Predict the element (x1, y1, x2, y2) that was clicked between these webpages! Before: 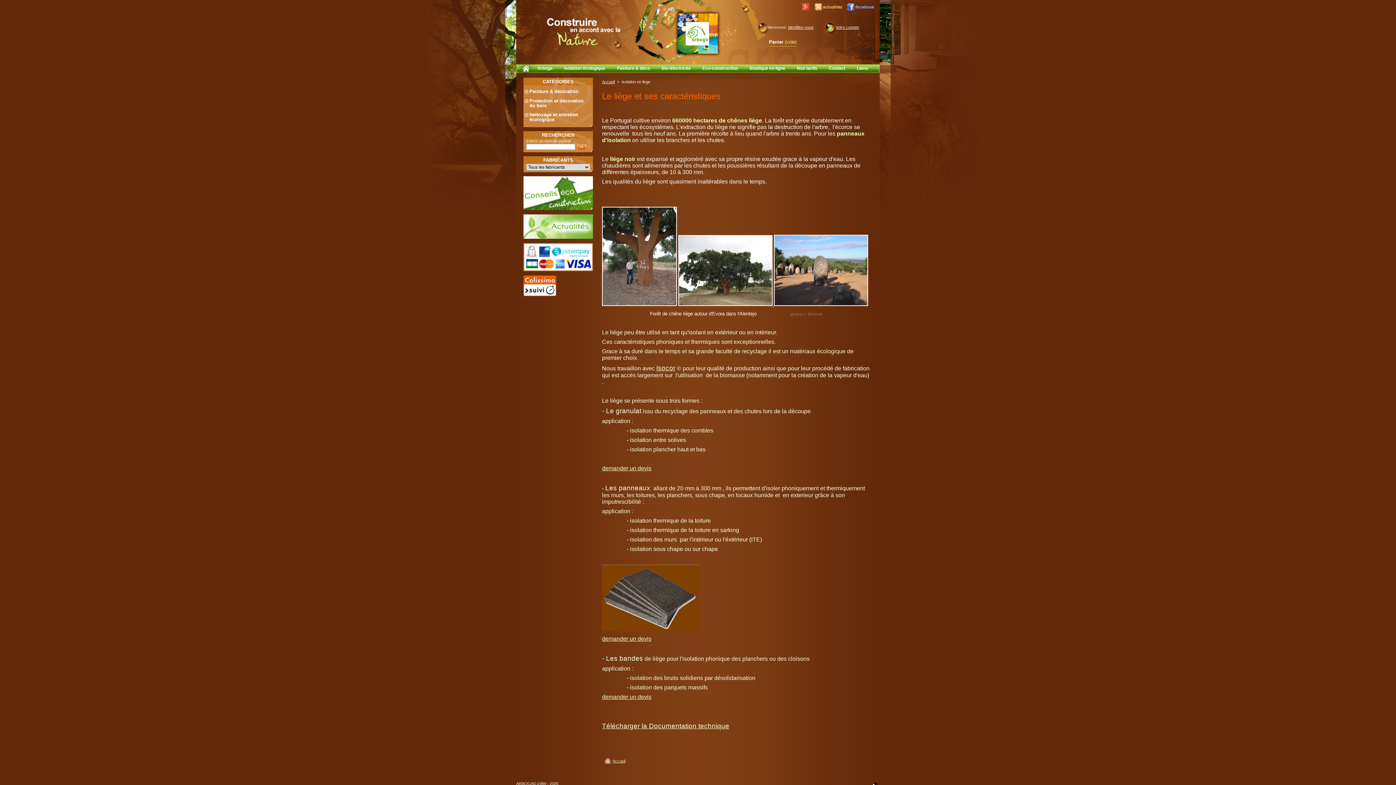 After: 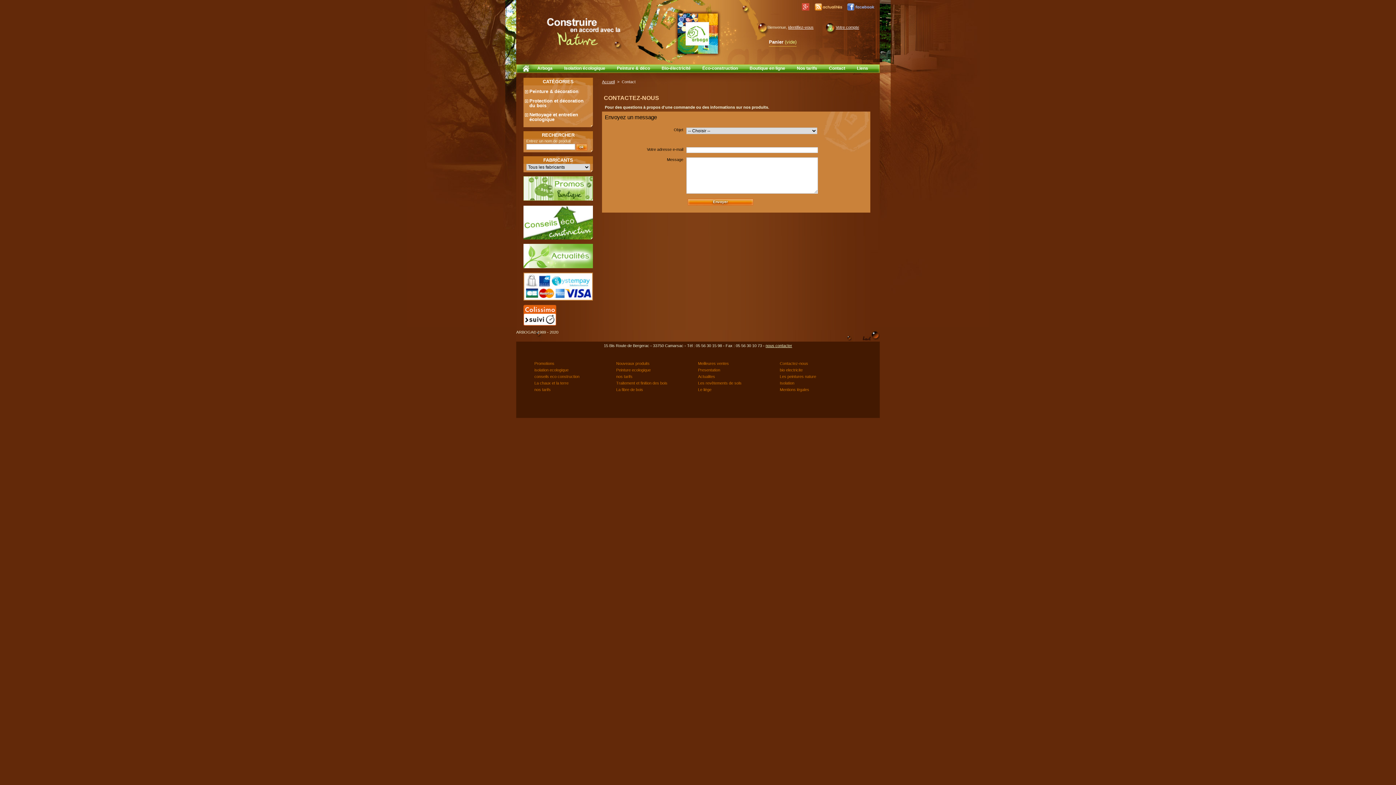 Action: bbox: (602, 694, 651, 700) label: demander un devis